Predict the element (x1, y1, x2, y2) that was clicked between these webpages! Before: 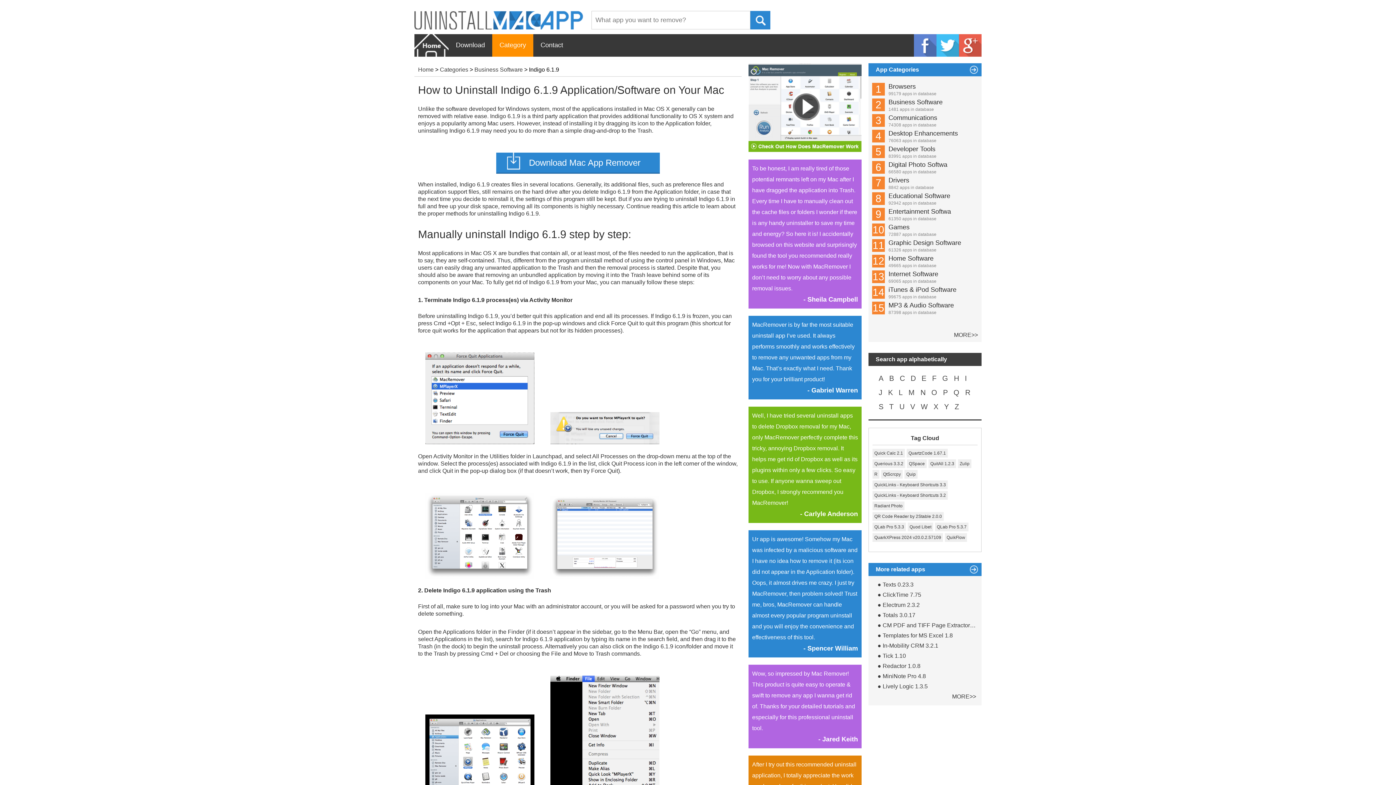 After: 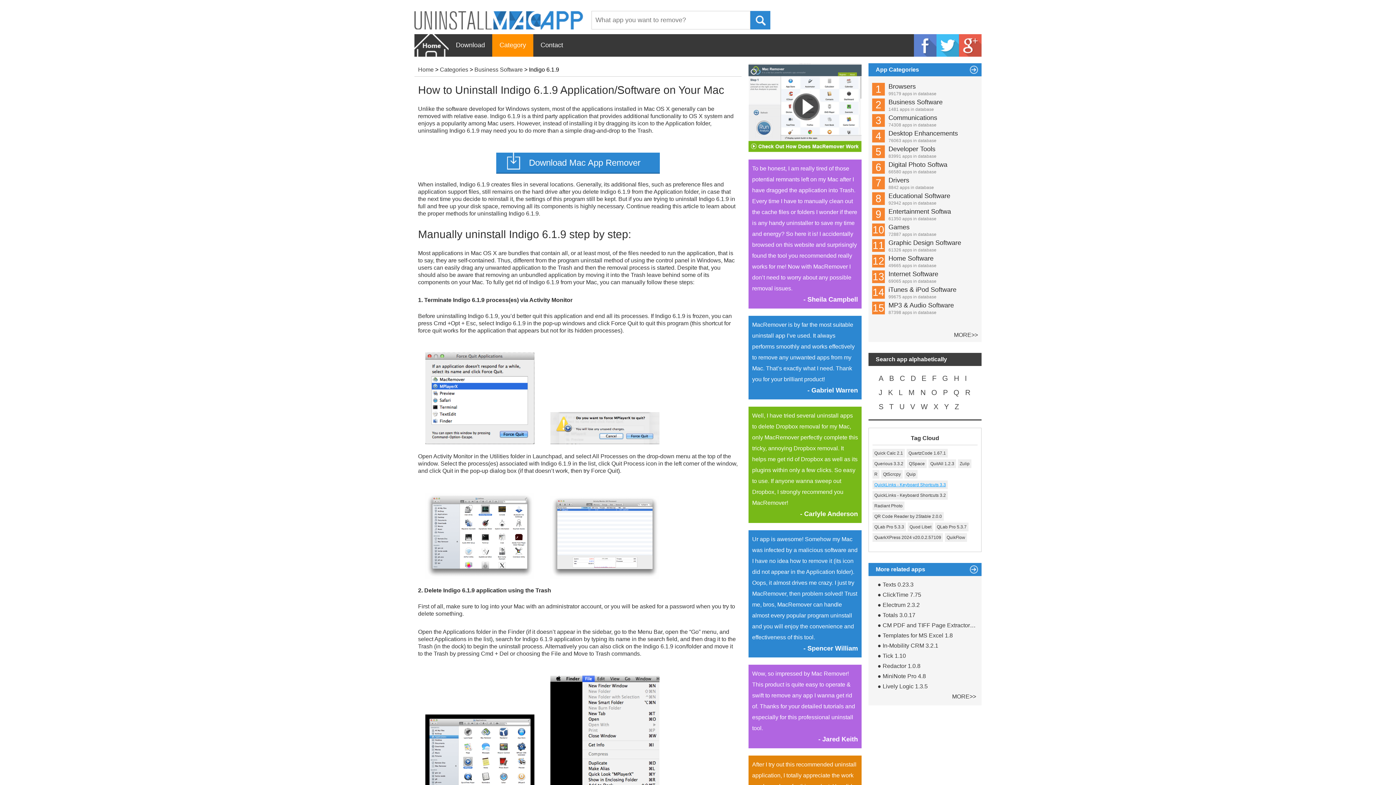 Action: bbox: (872, 480, 948, 489) label: QuickLinks - Keyboard Shortcuts 3.3